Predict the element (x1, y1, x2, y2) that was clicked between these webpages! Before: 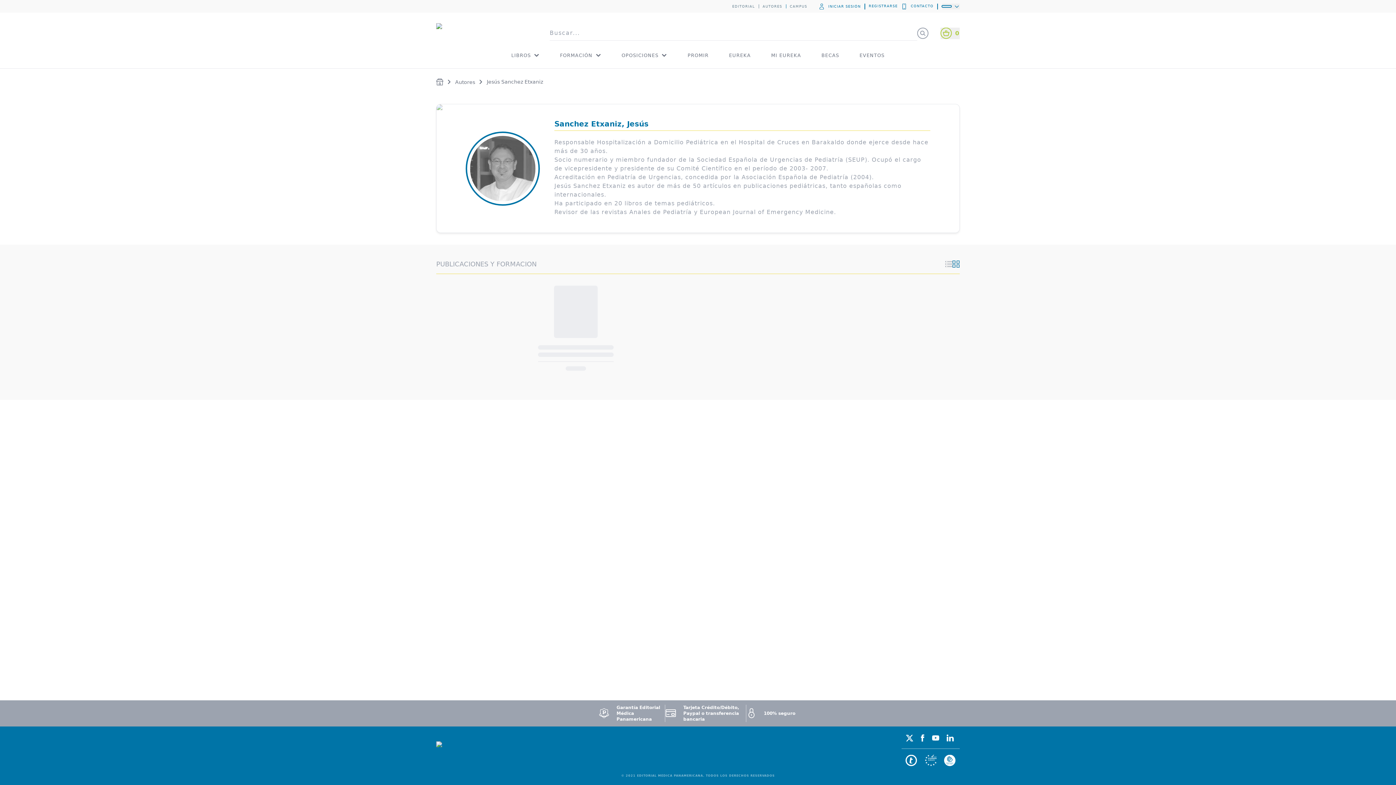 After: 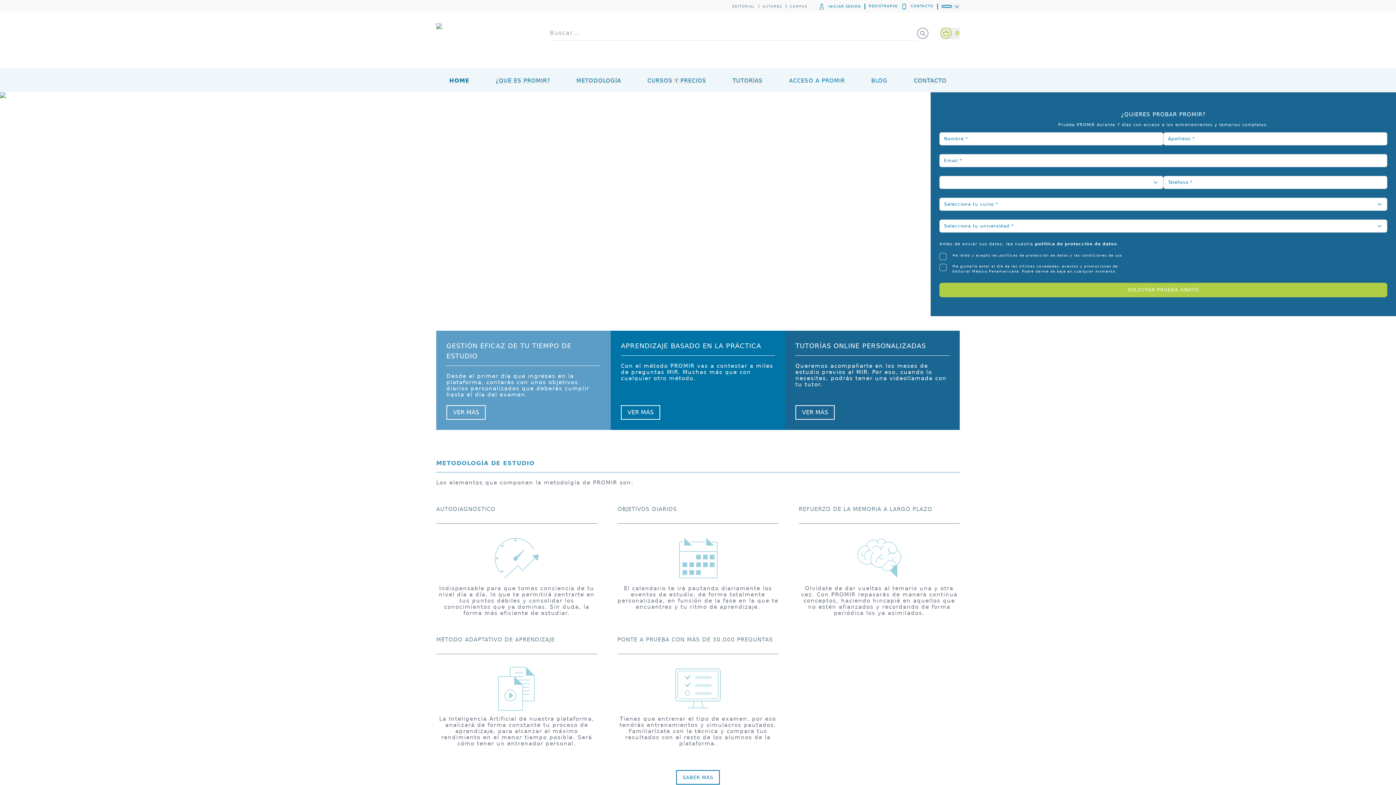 Action: bbox: (687, 43, 708, 66) label: PROMIR